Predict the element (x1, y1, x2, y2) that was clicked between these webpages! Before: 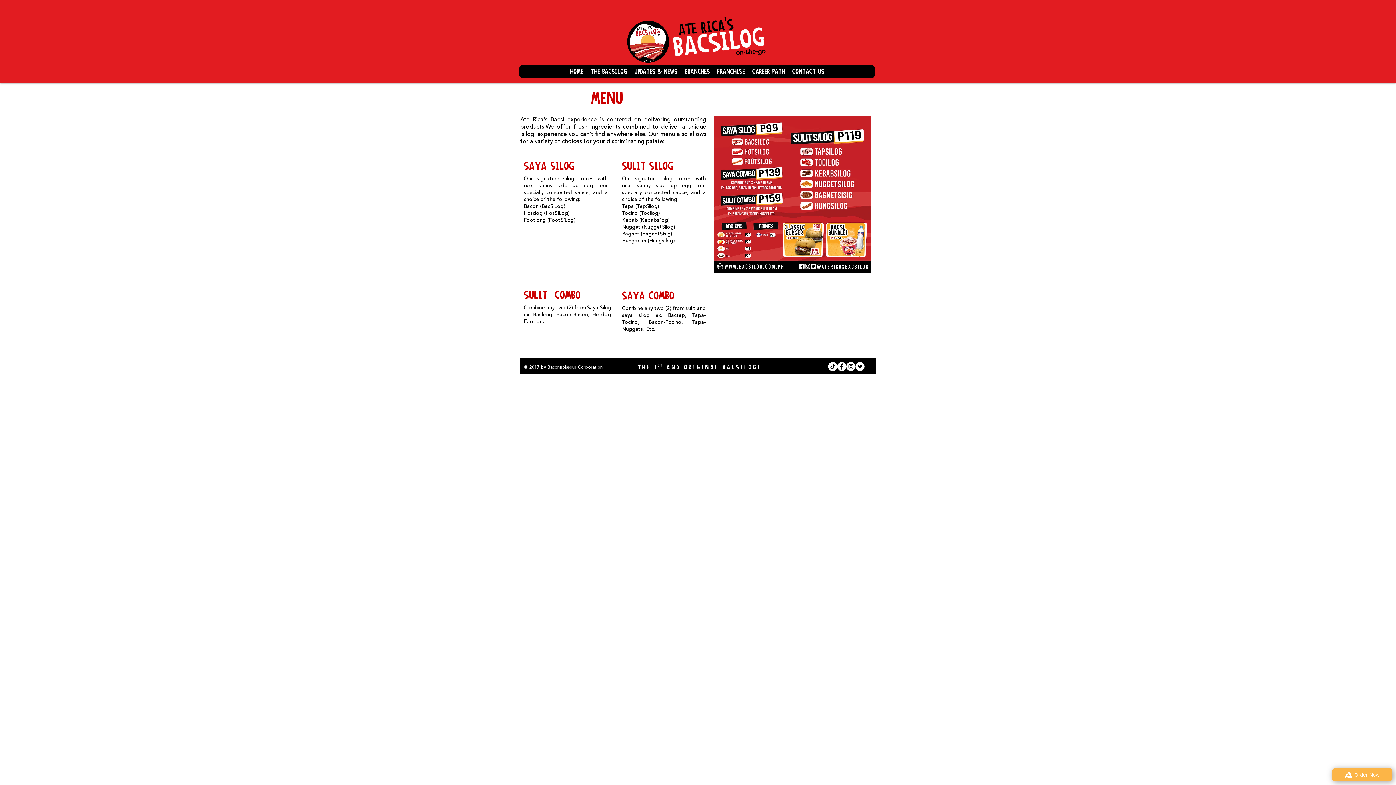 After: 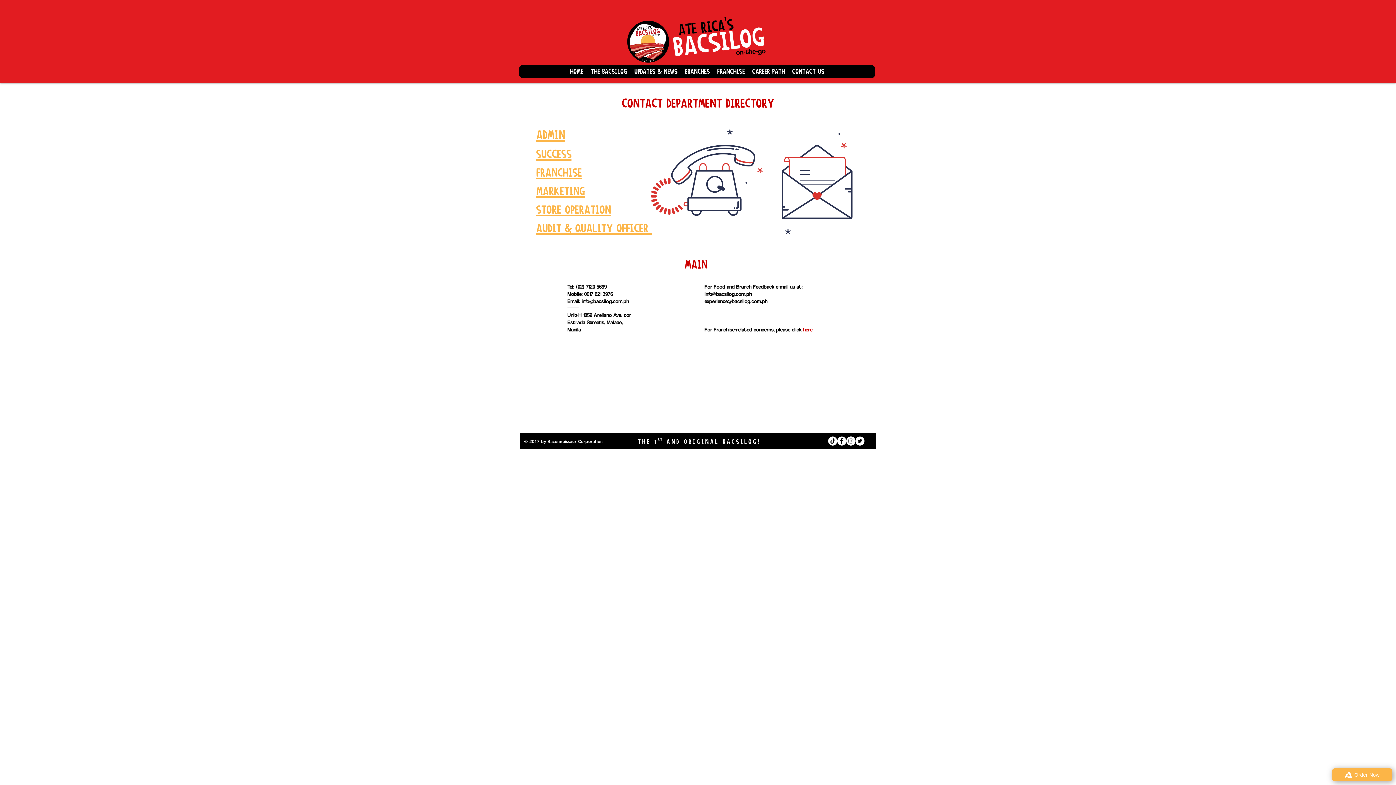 Action: label: Contact Us bbox: (788, 65, 828, 78)